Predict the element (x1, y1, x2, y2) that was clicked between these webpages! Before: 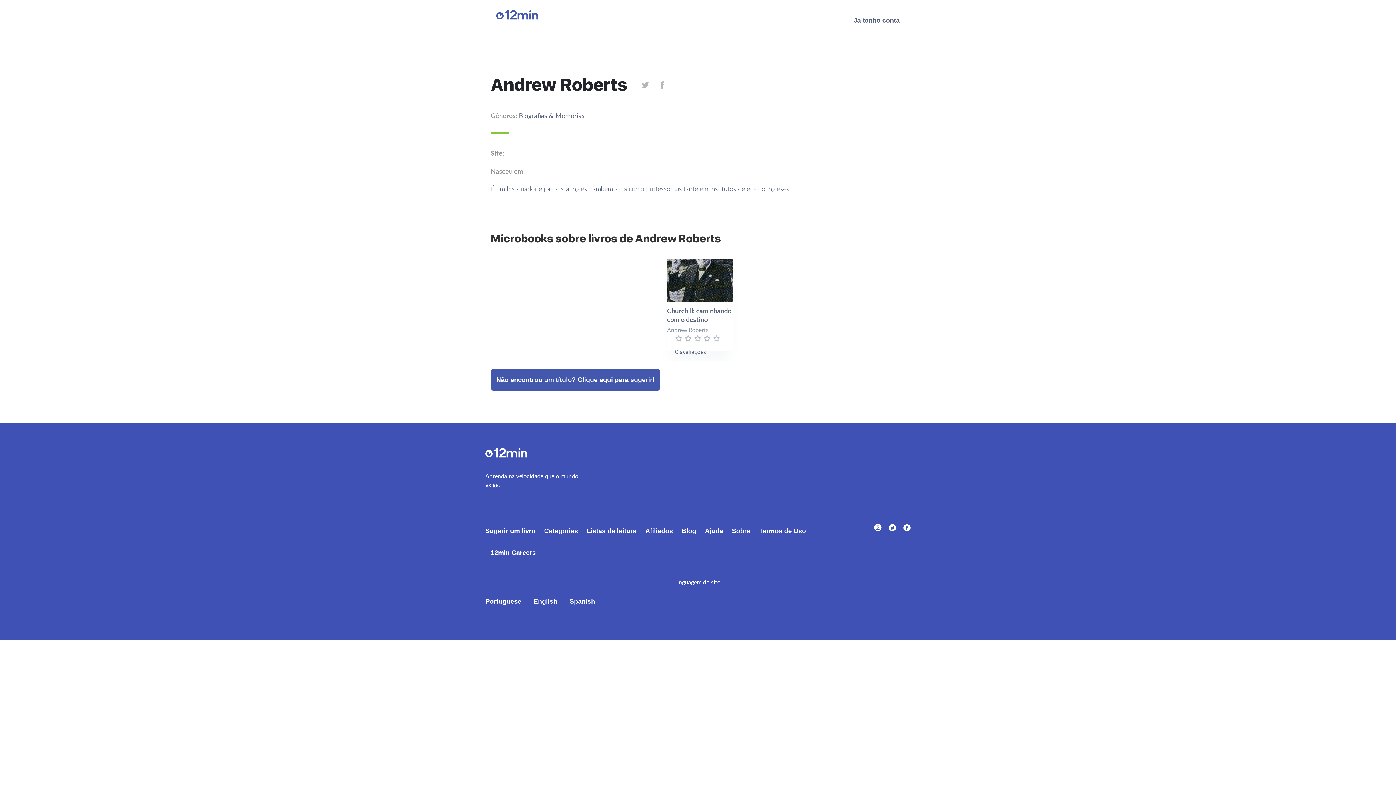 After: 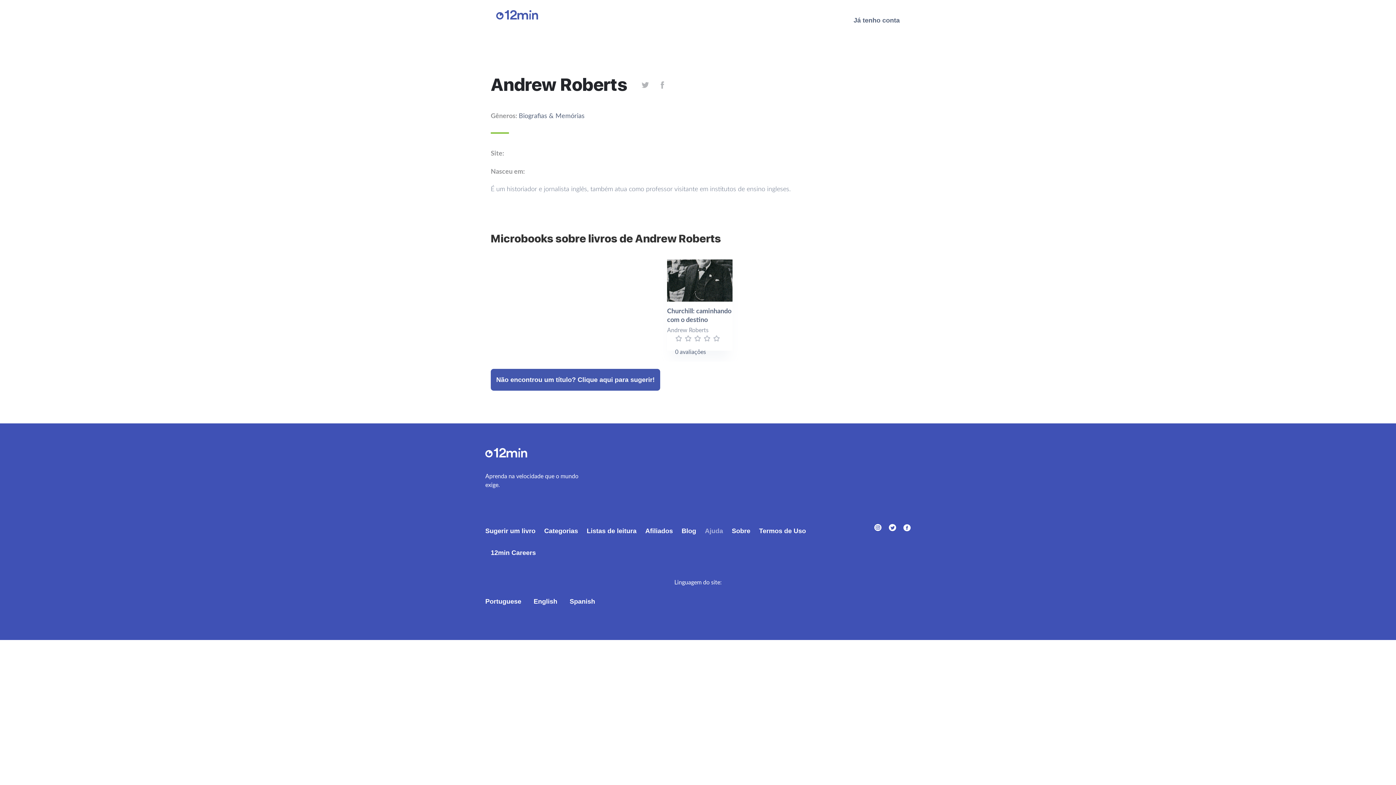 Action: bbox: (699, 520, 725, 542) label: Ajuda